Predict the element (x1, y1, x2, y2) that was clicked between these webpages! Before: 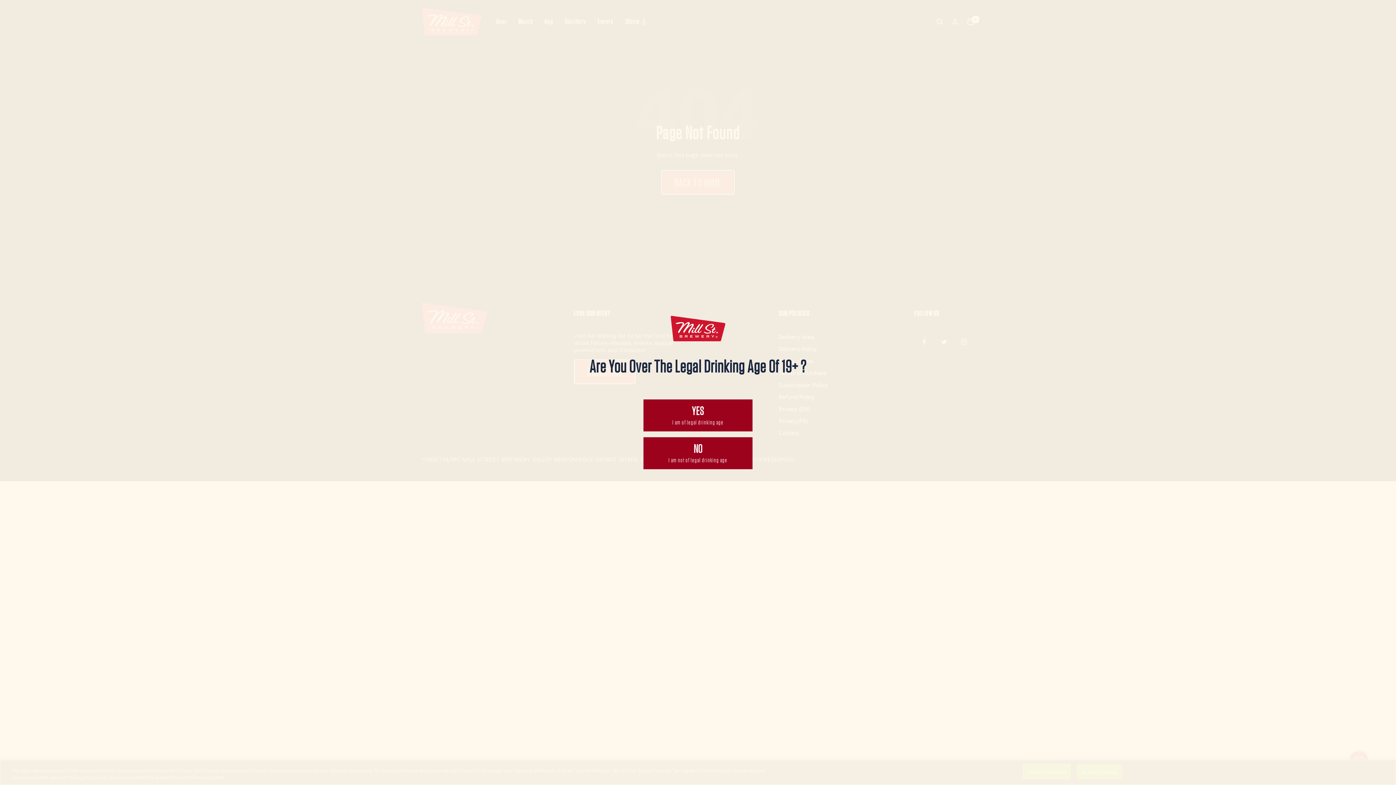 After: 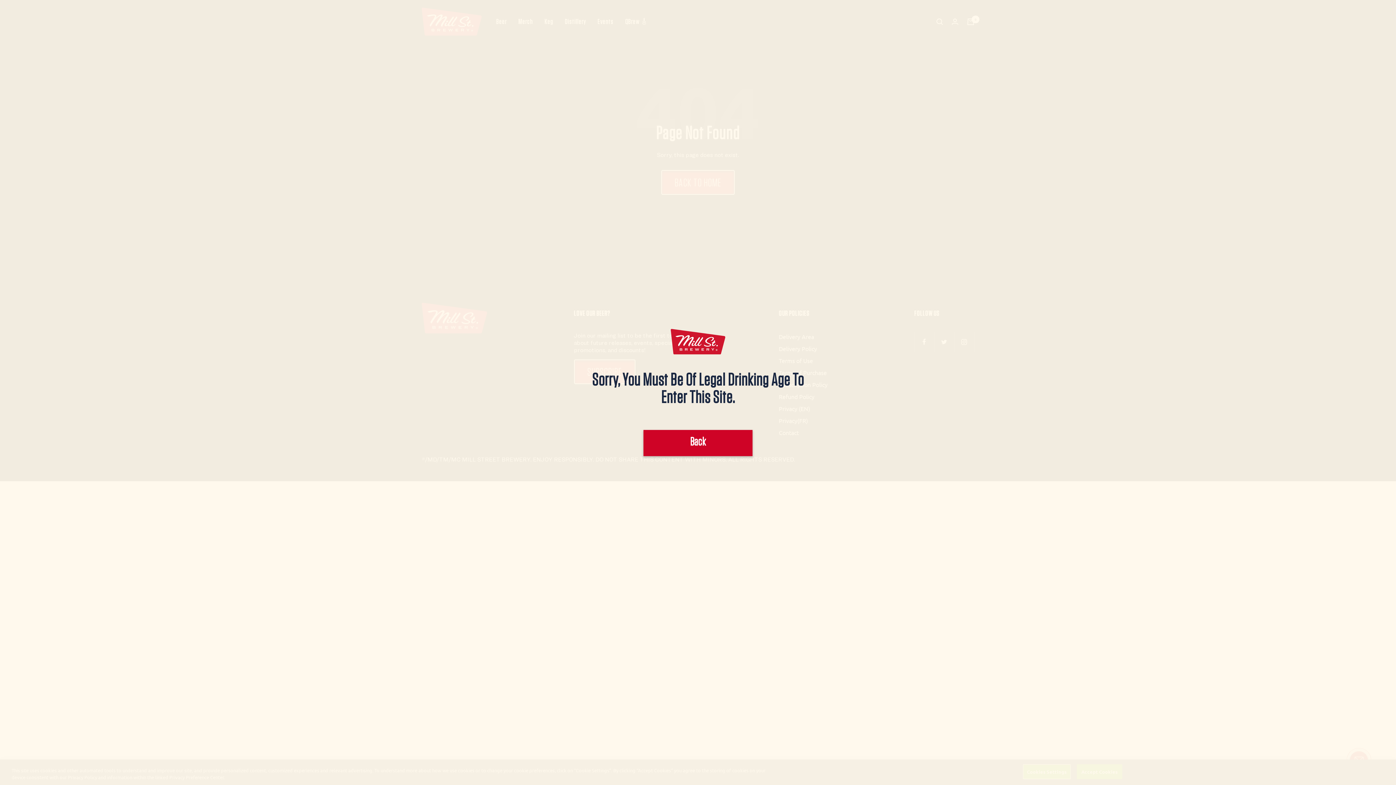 Action: bbox: (643, 437, 752, 469) label: NO
I am not of legal drinking age